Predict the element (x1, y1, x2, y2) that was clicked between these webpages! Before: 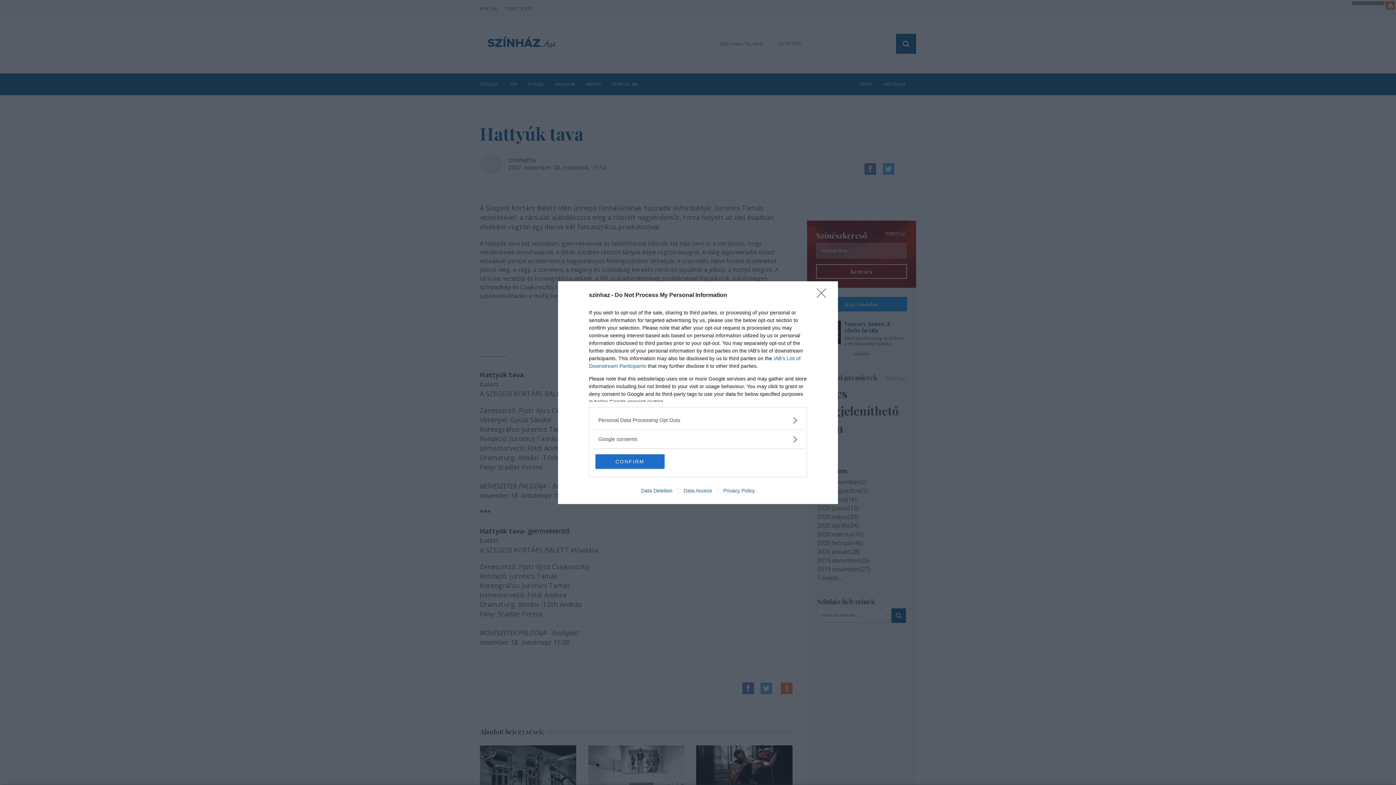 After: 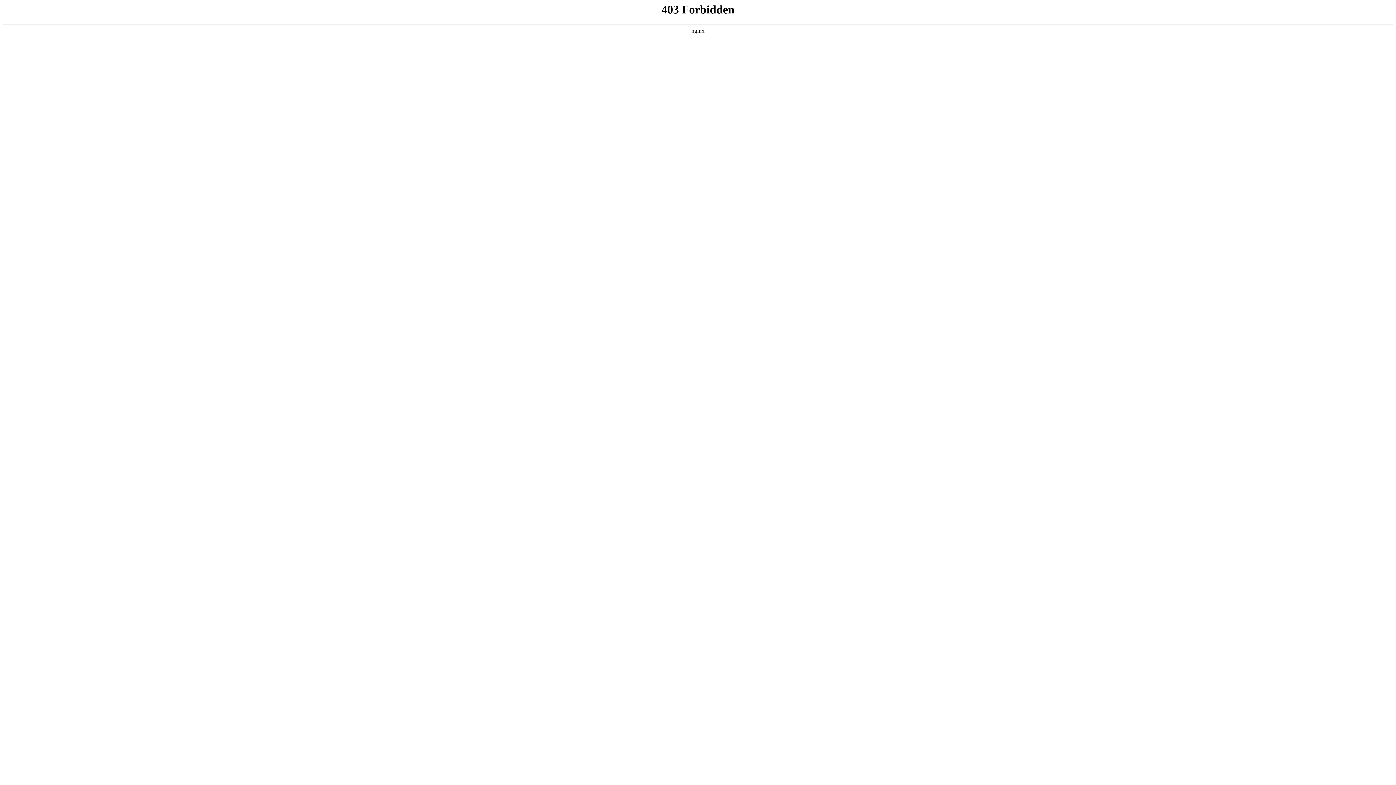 Action: label: Privacy Policy bbox: (717, 487, 760, 493)